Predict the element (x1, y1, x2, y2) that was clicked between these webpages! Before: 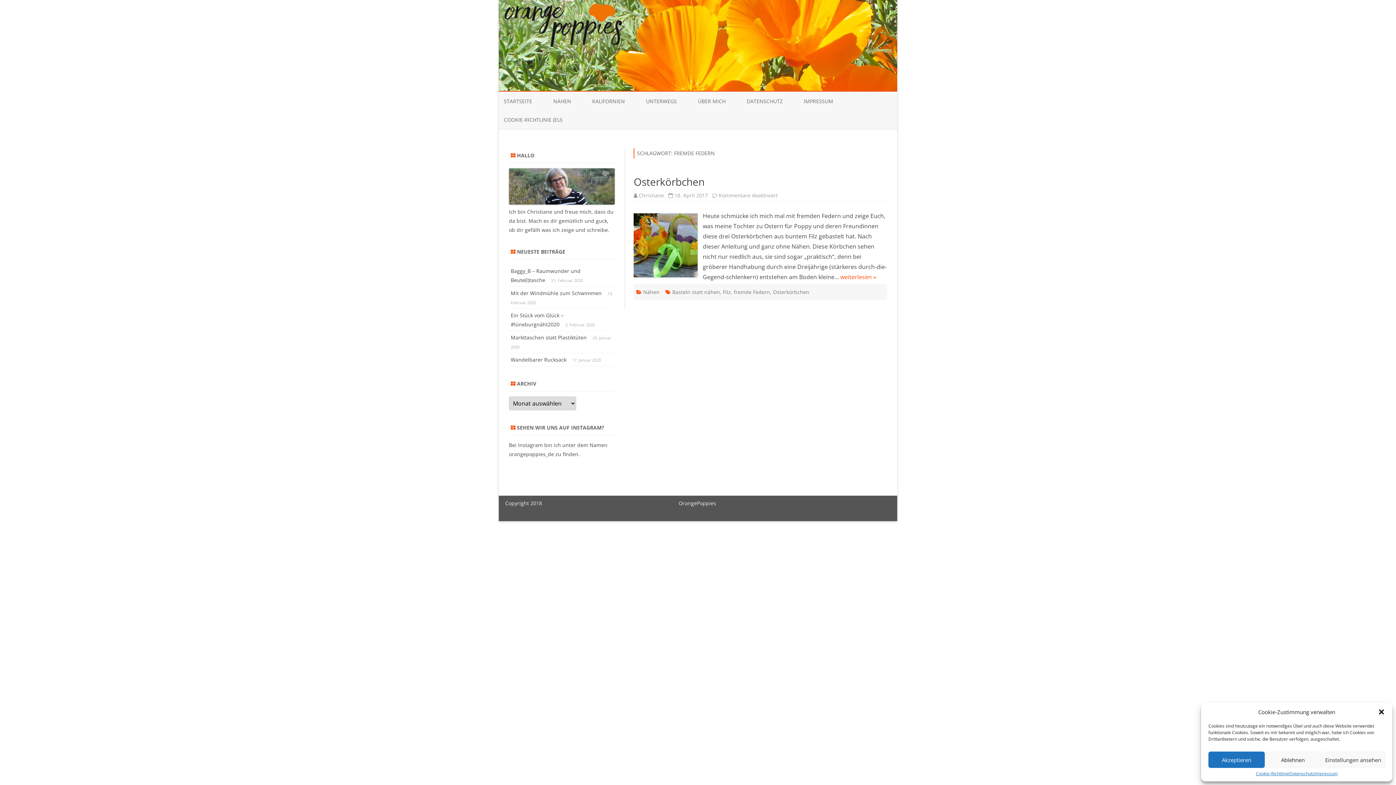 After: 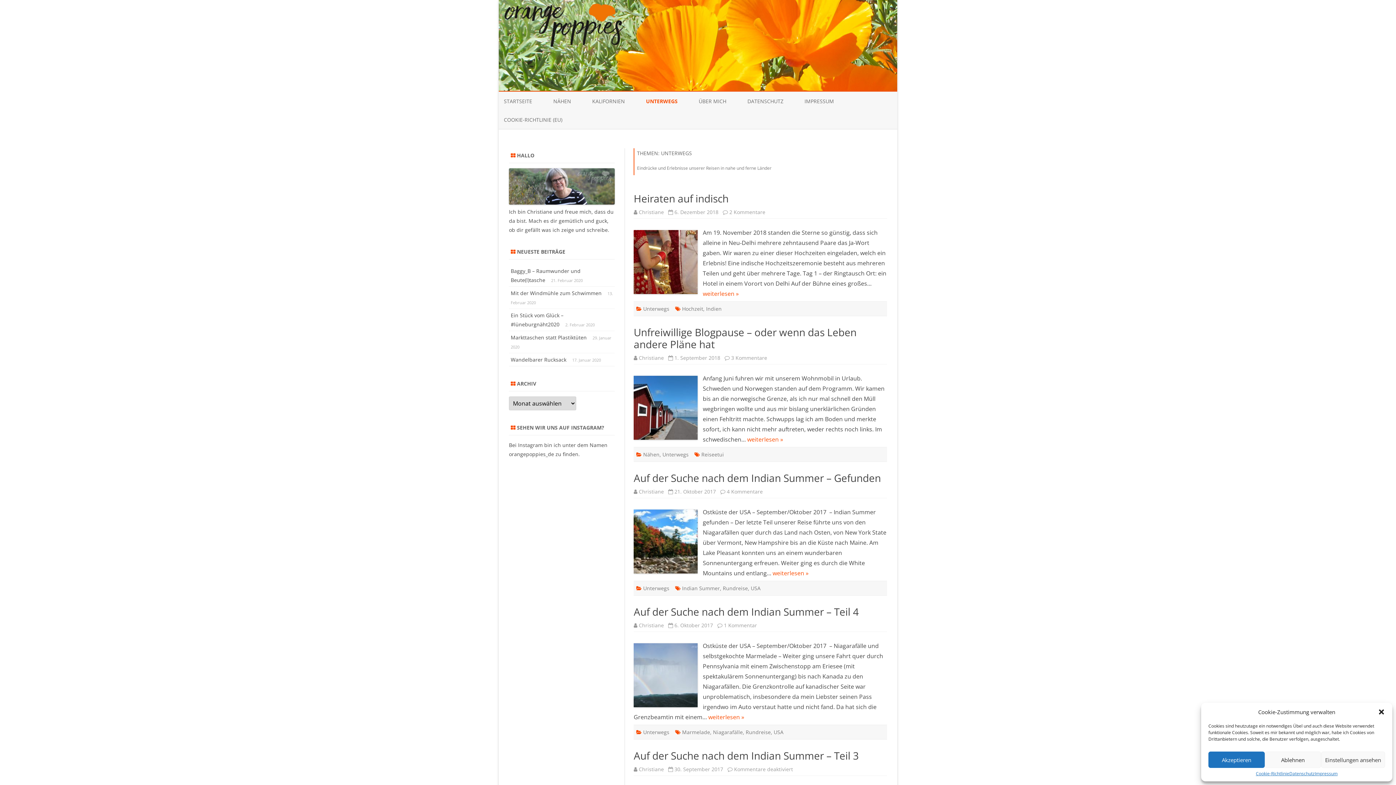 Action: label: UNTERWEGS bbox: (646, 92, 677, 110)